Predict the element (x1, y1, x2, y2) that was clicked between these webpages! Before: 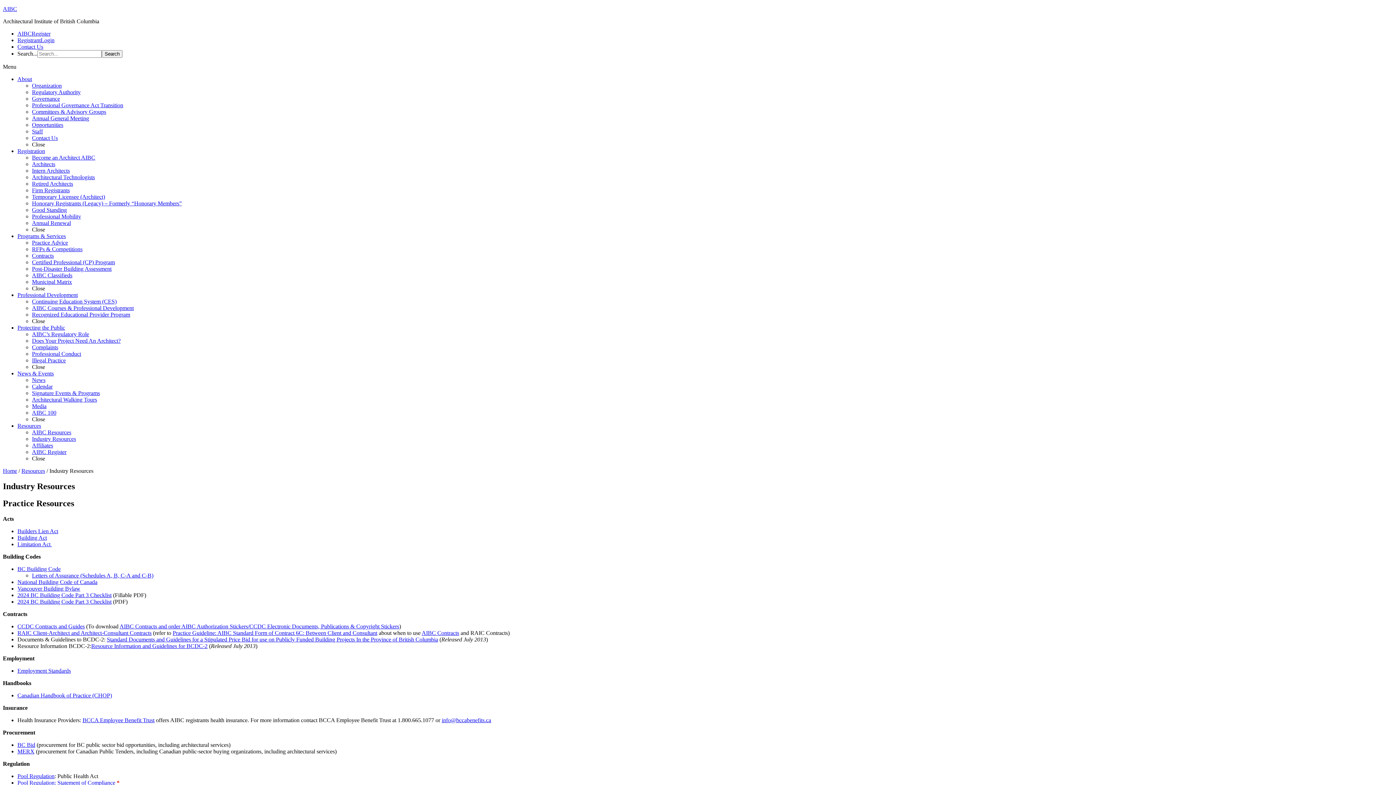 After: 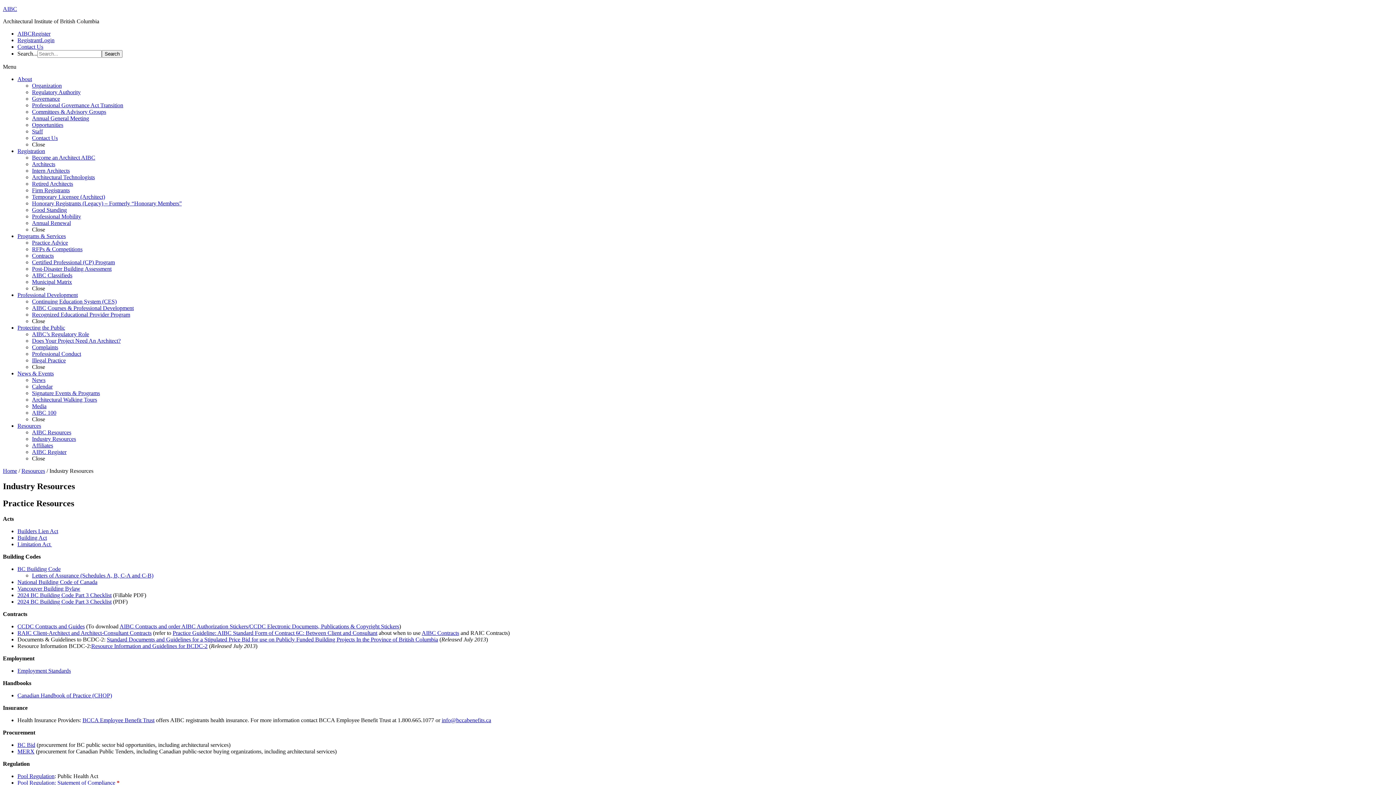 Action: label: Vancouver Building Bylaw bbox: (17, 585, 80, 591)